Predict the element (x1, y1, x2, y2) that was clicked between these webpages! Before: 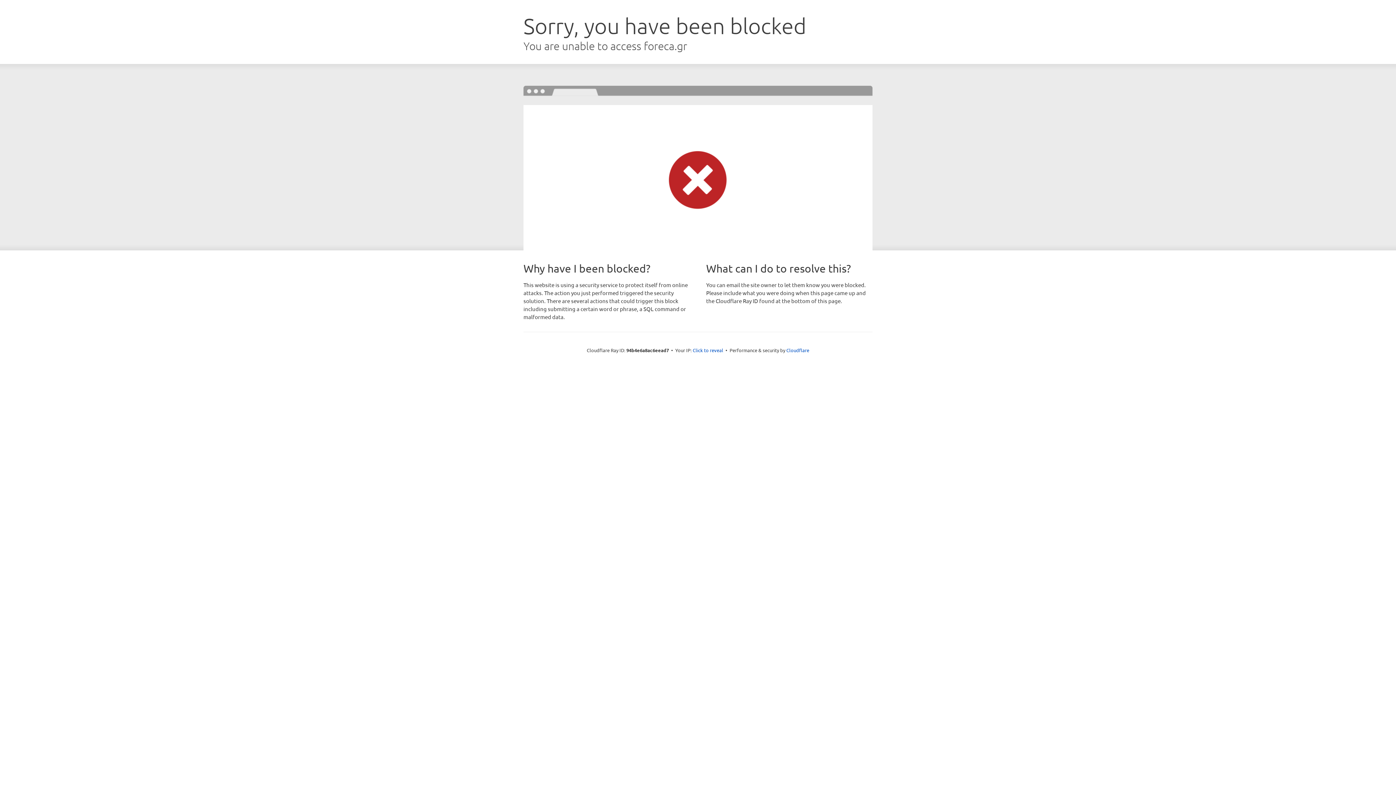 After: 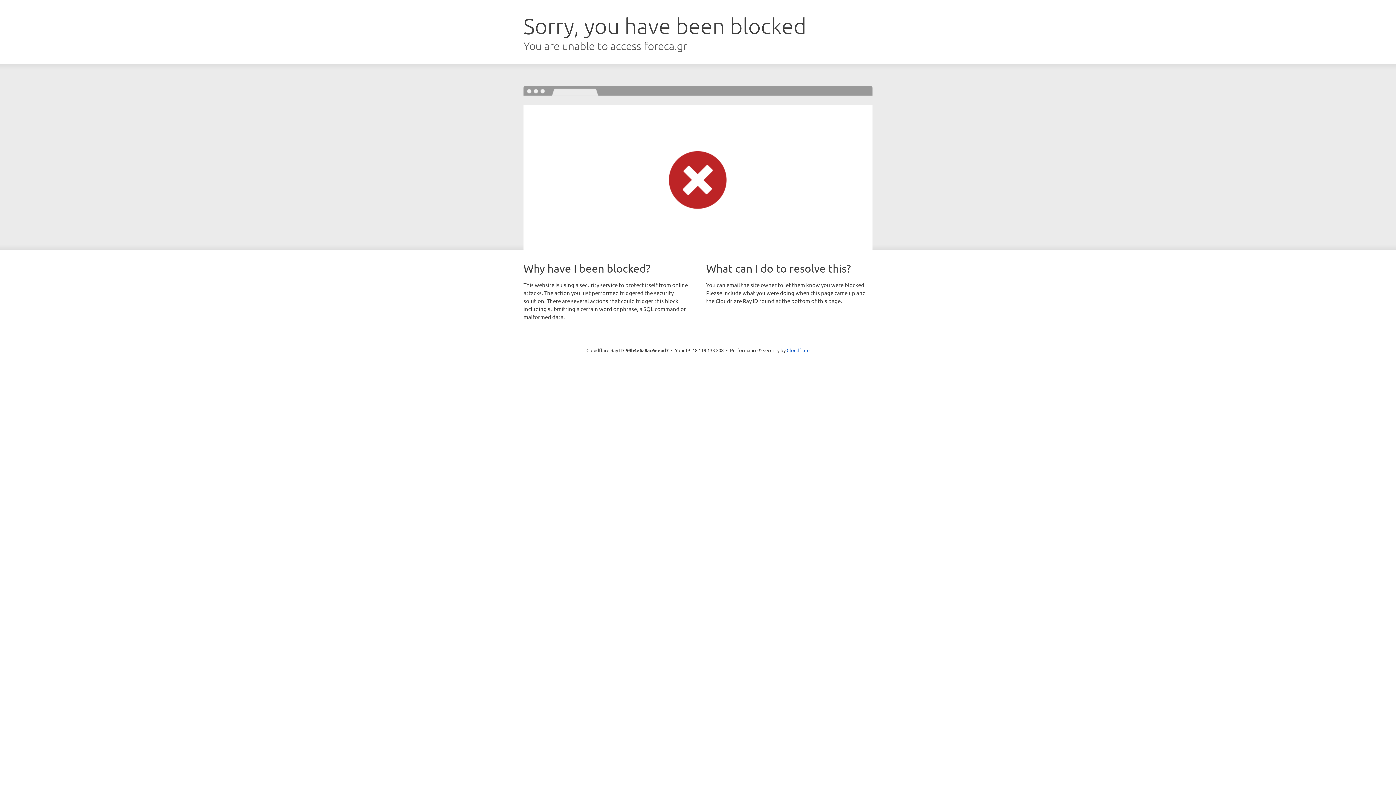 Action: label: Click to reveal bbox: (692, 346, 723, 353)